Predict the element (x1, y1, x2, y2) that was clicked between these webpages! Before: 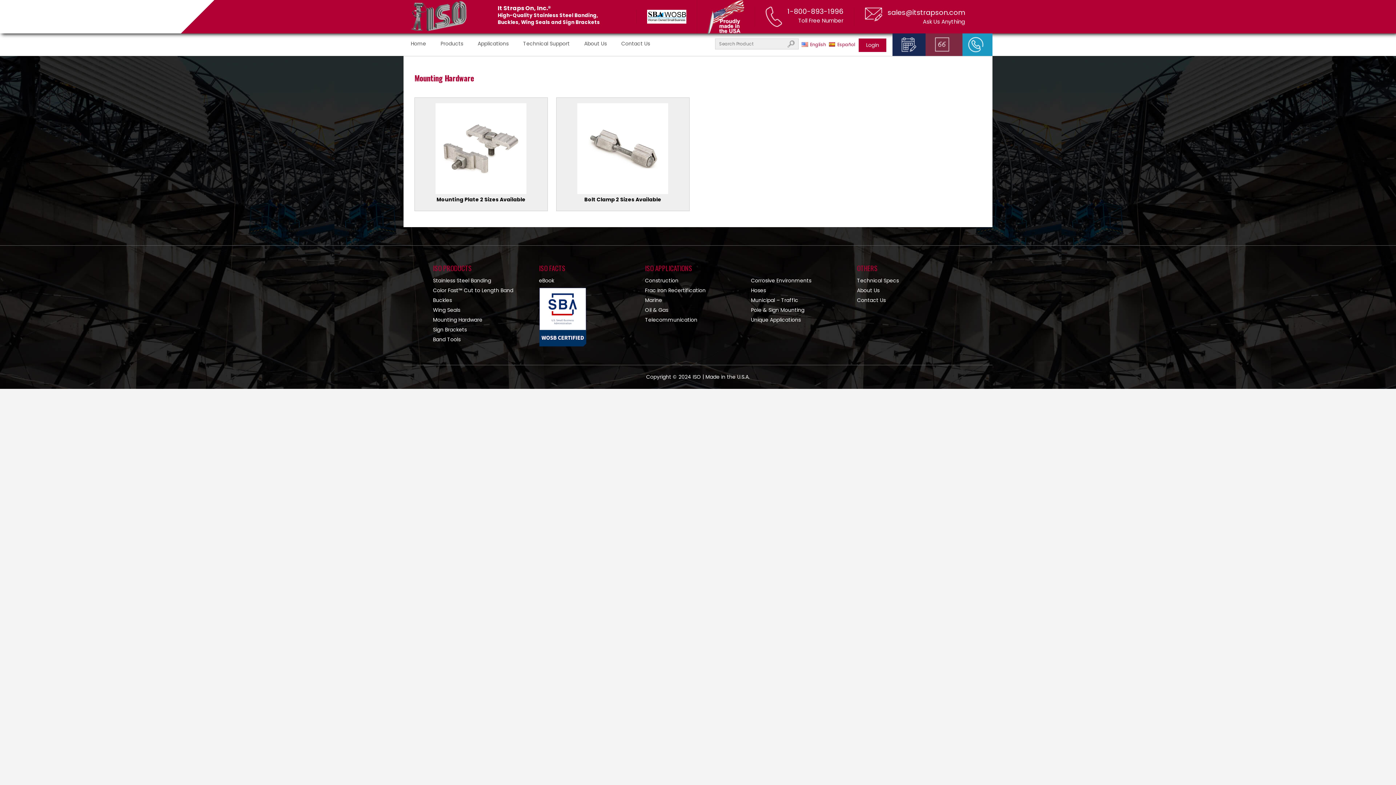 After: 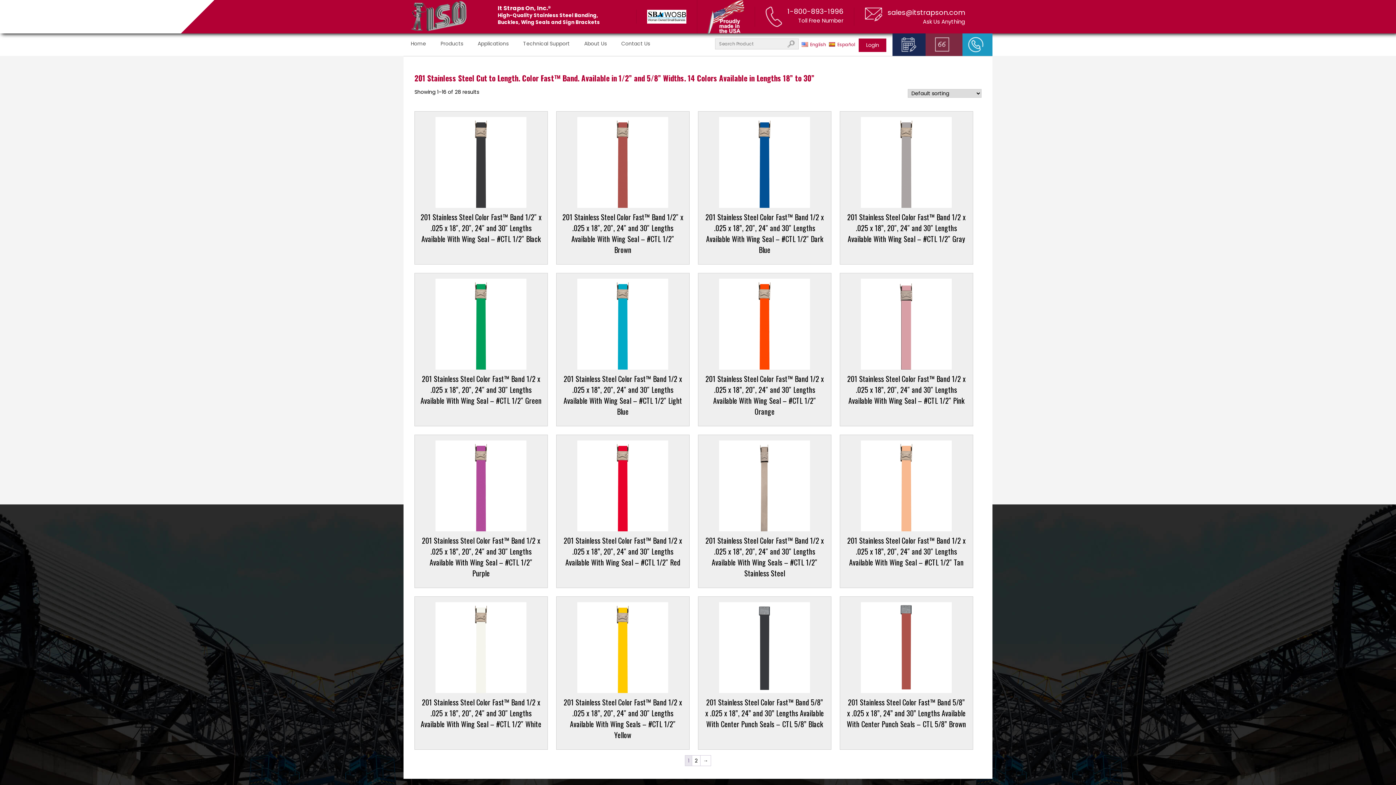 Action: label: Color Fast™ Cut to Length Band bbox: (433, 286, 513, 294)